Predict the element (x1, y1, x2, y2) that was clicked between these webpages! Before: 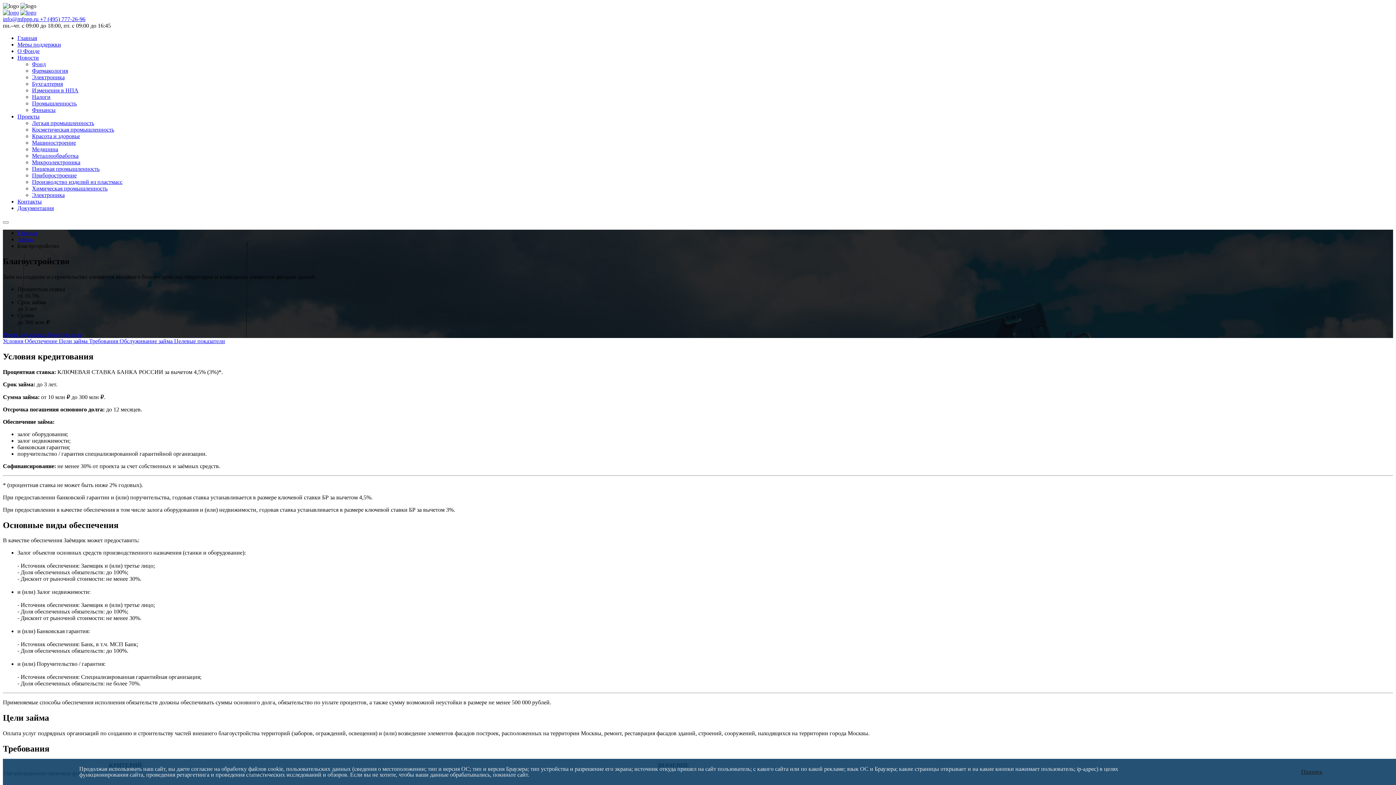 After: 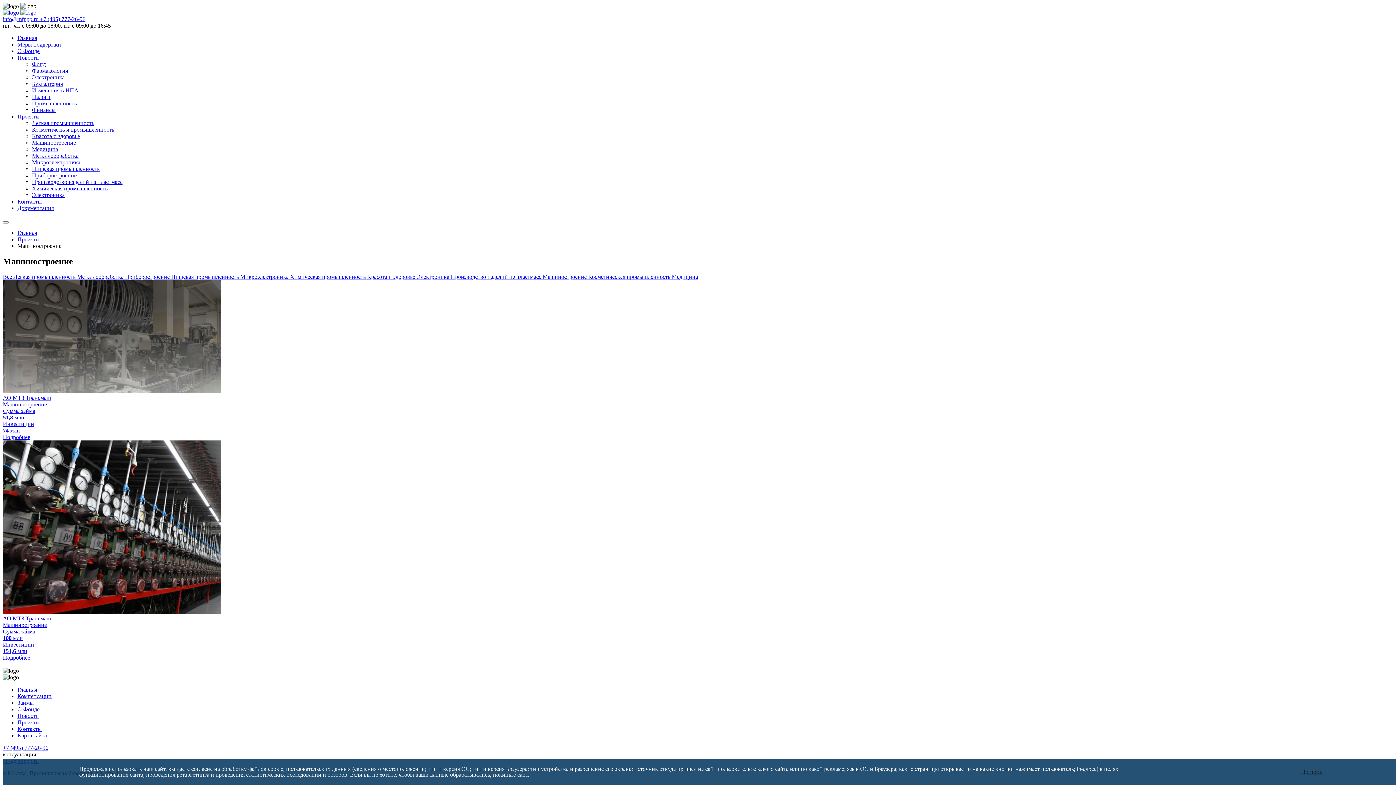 Action: bbox: (32, 139, 76, 145) label: Машиностроение